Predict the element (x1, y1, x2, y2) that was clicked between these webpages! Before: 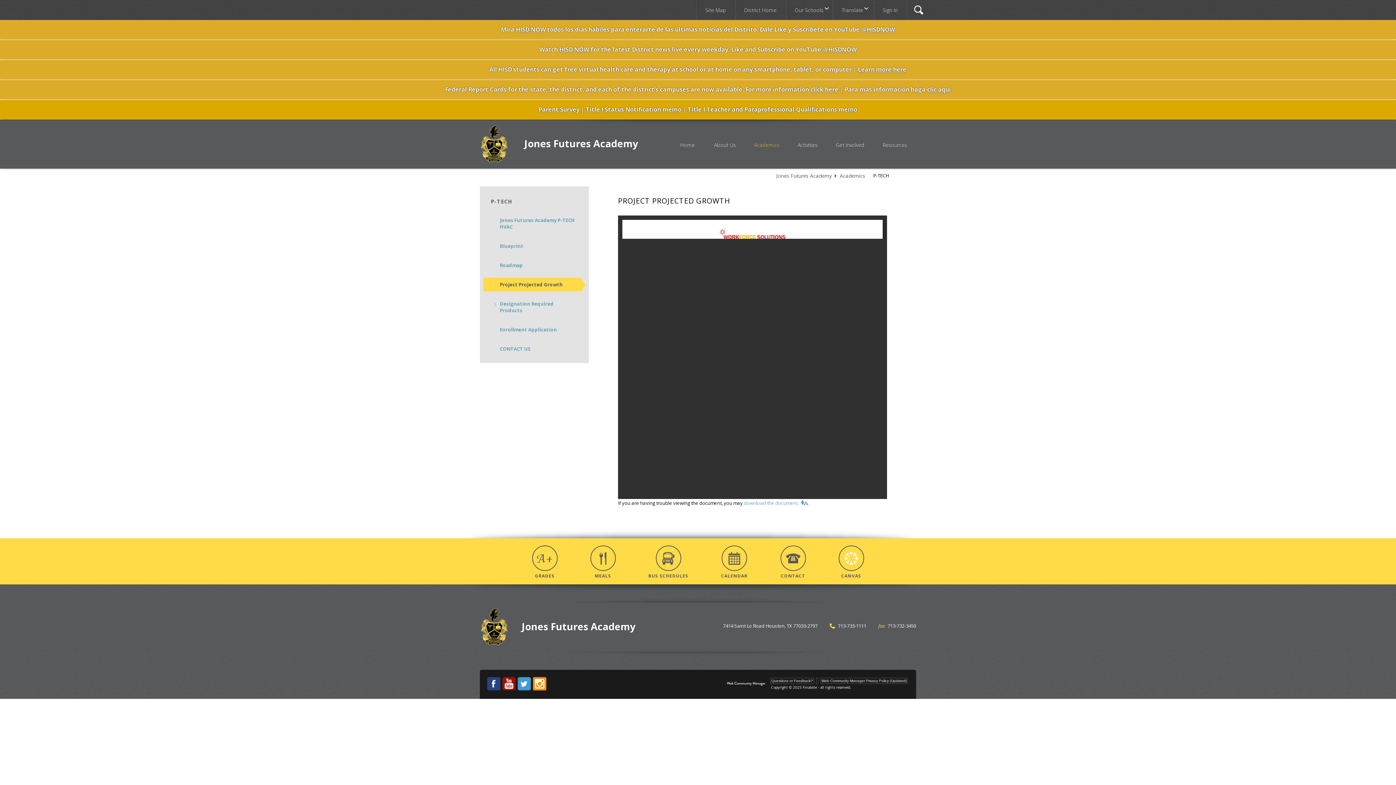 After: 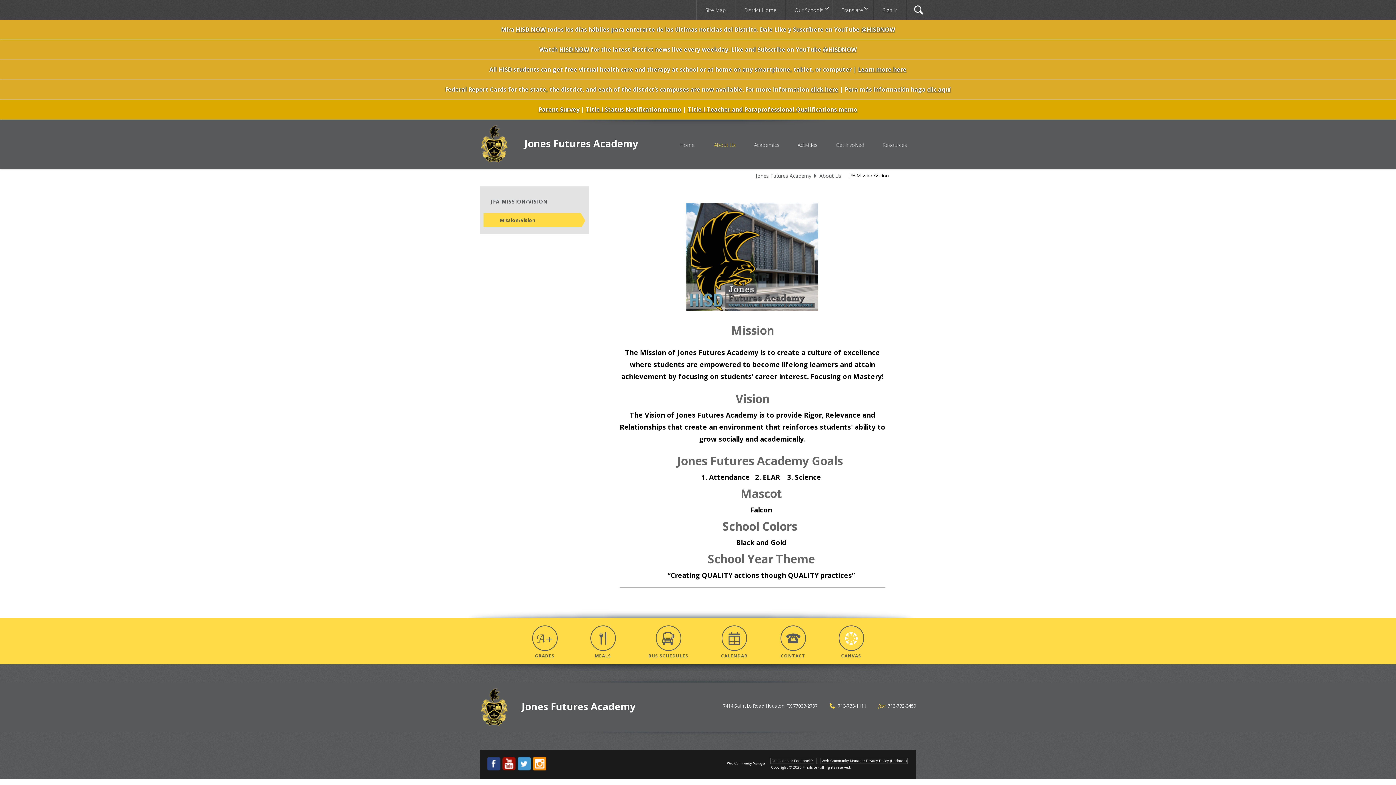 Action: label: About Us bbox: (705, 137, 745, 159)